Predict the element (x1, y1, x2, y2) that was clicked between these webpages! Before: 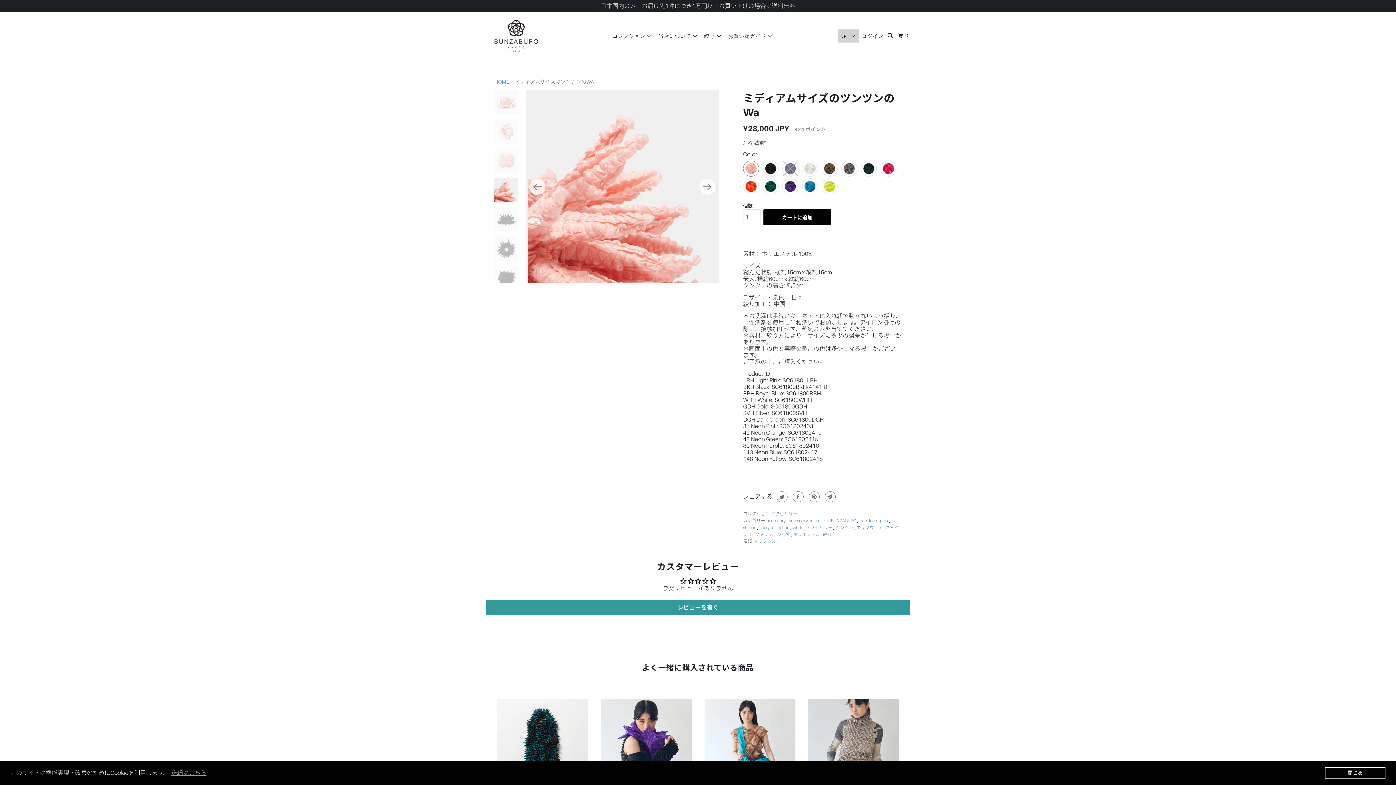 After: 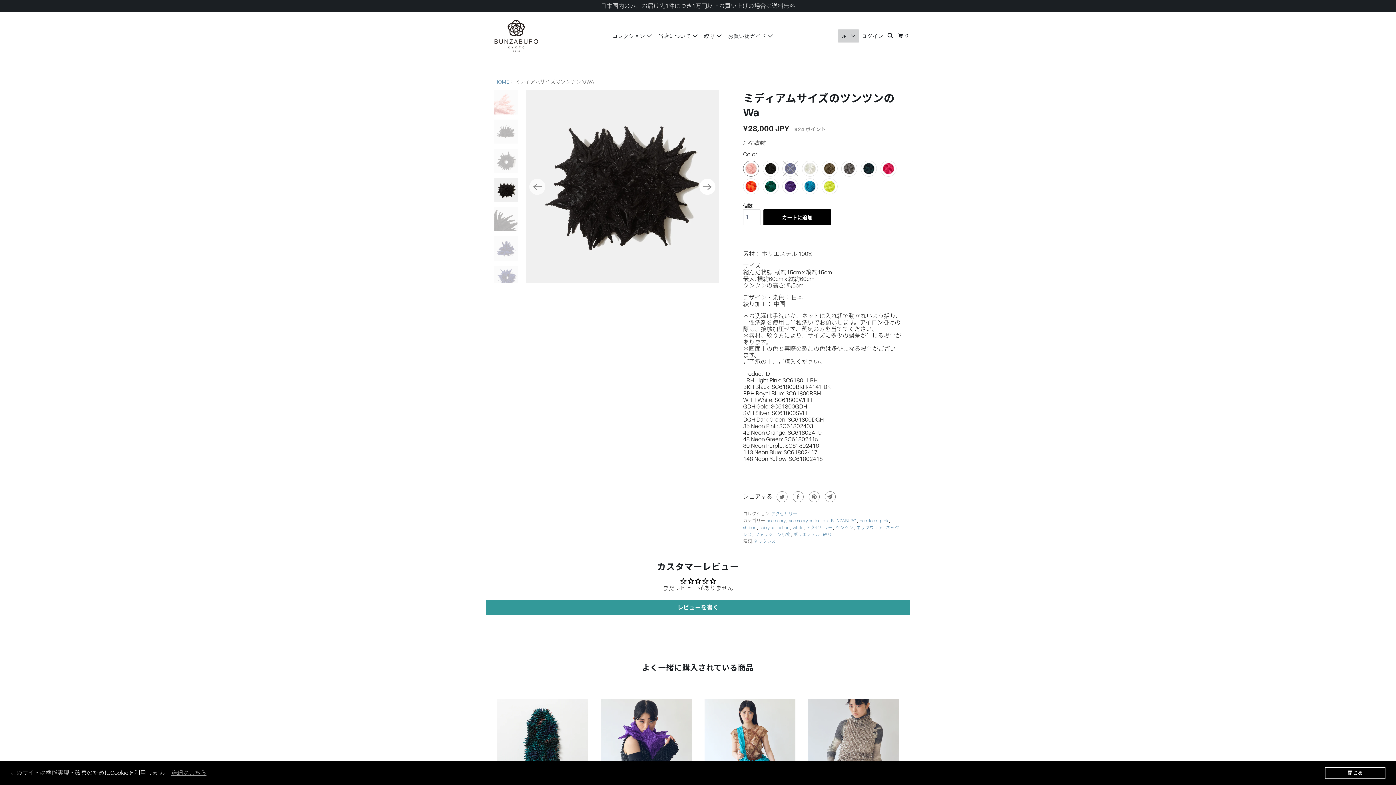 Action: bbox: (699, 178, 715, 194) label: Next